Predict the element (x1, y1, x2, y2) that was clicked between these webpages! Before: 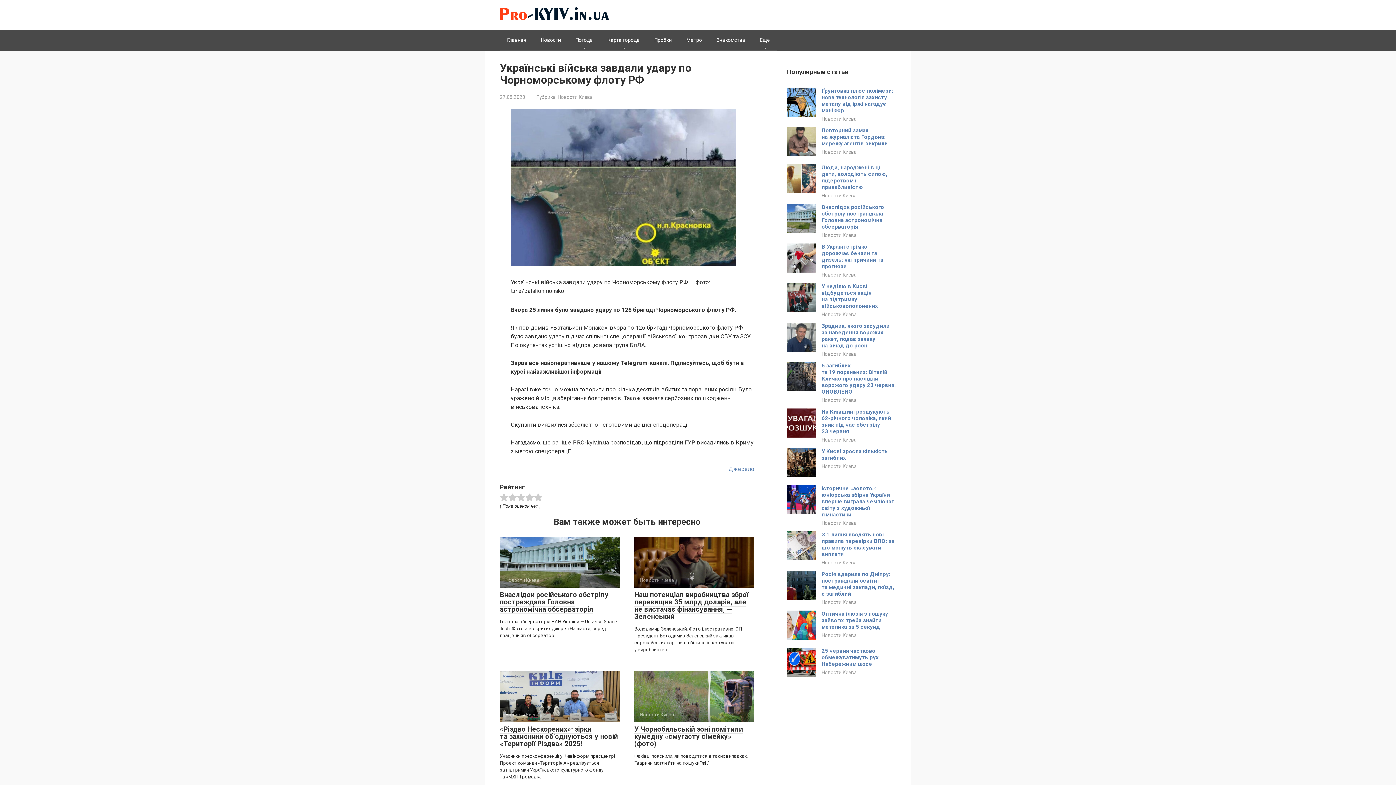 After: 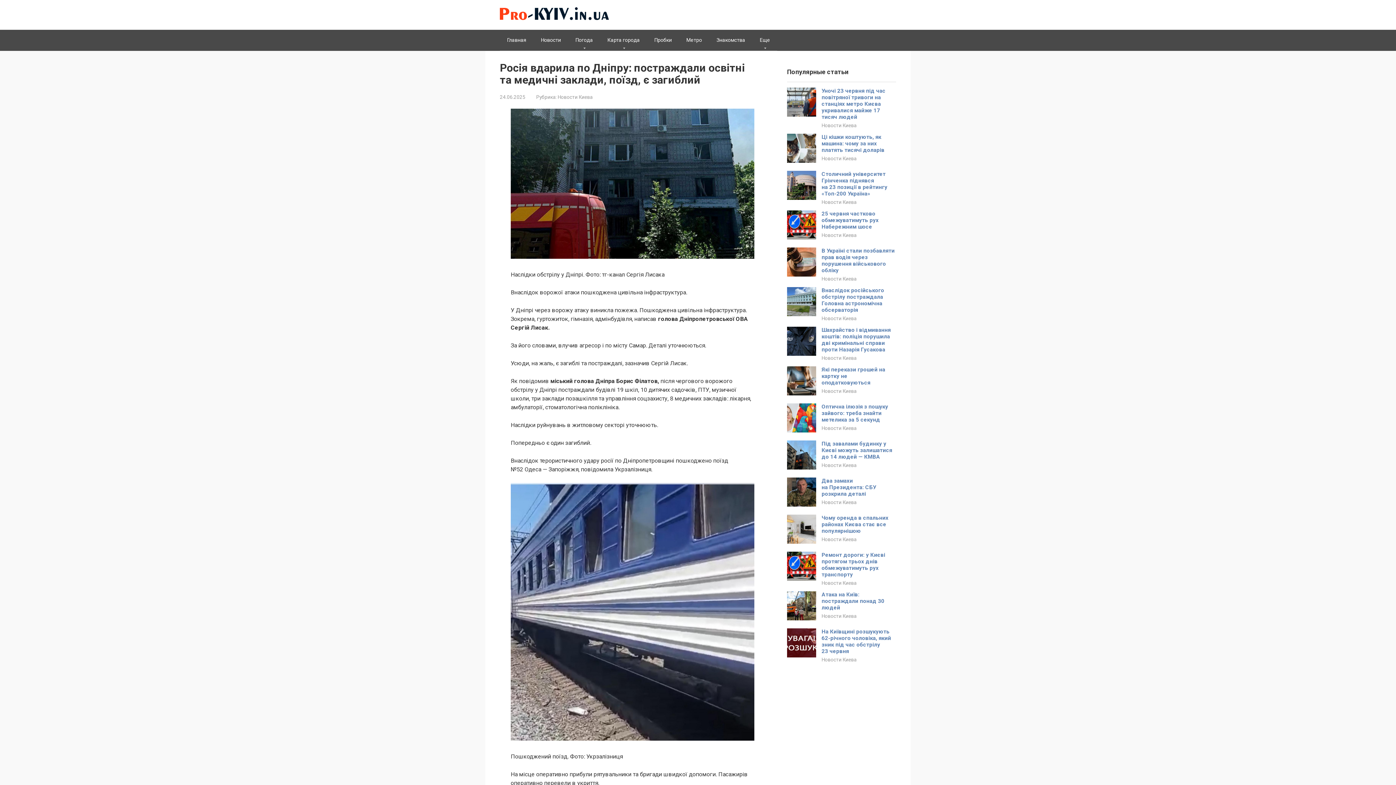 Action: bbox: (787, 594, 816, 601)